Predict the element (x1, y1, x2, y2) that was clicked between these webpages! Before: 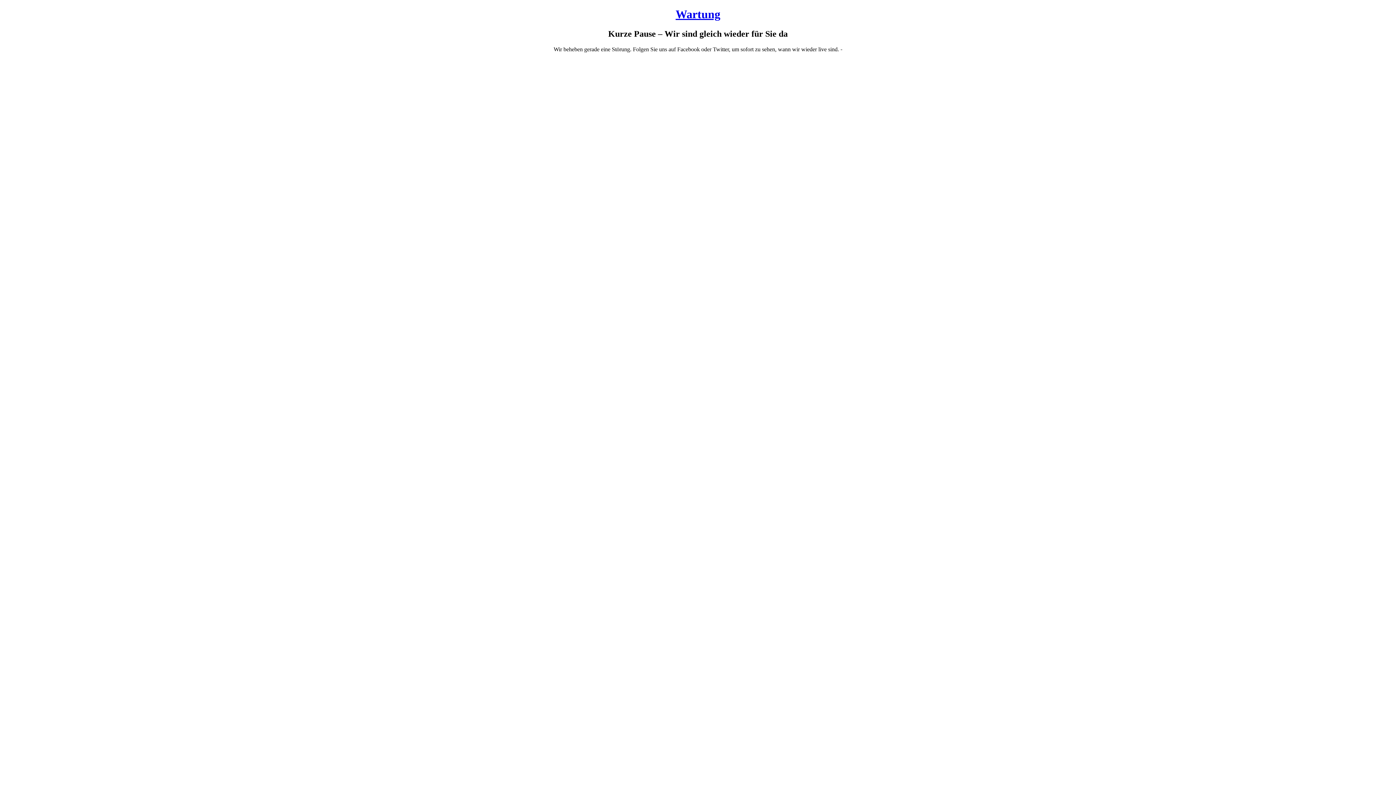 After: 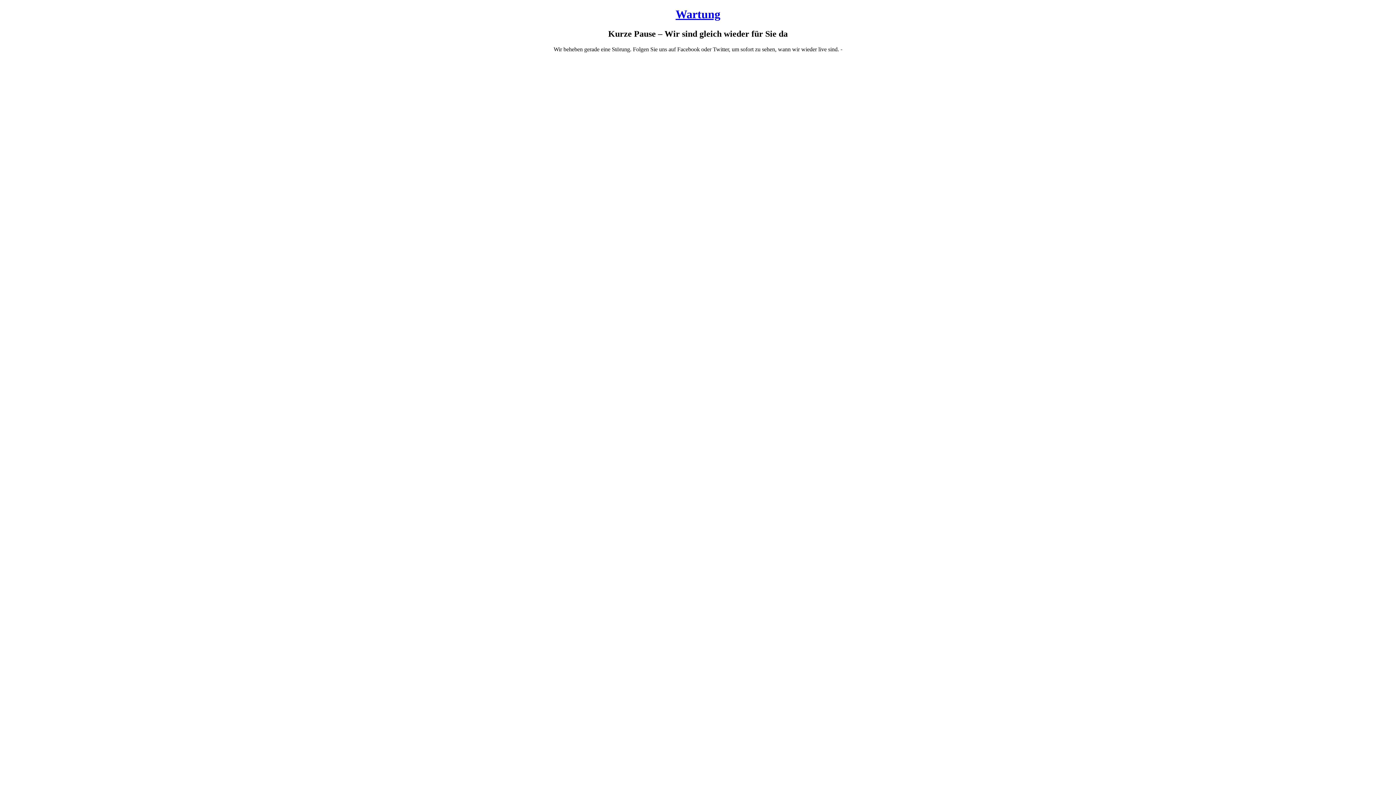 Action: label: Wartung bbox: (675, 7, 720, 20)